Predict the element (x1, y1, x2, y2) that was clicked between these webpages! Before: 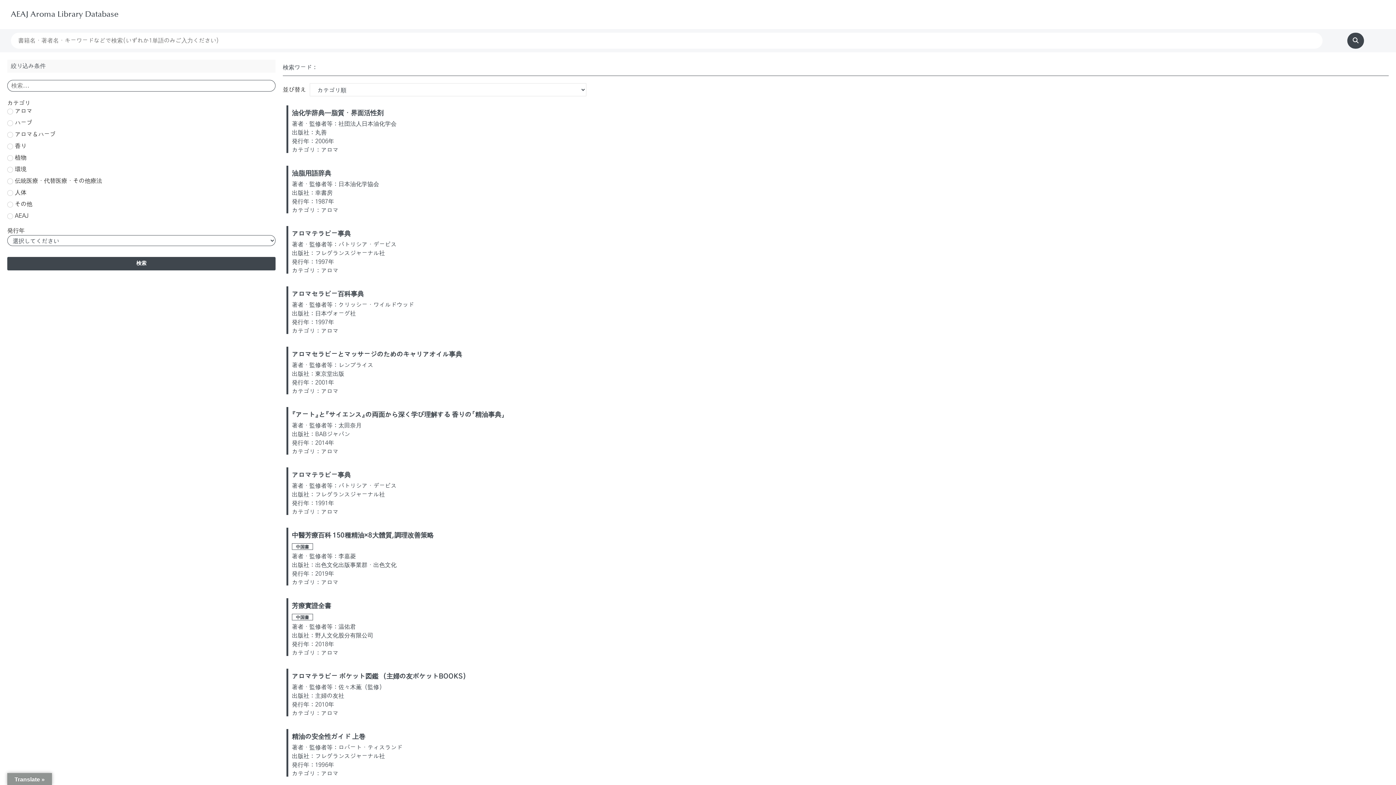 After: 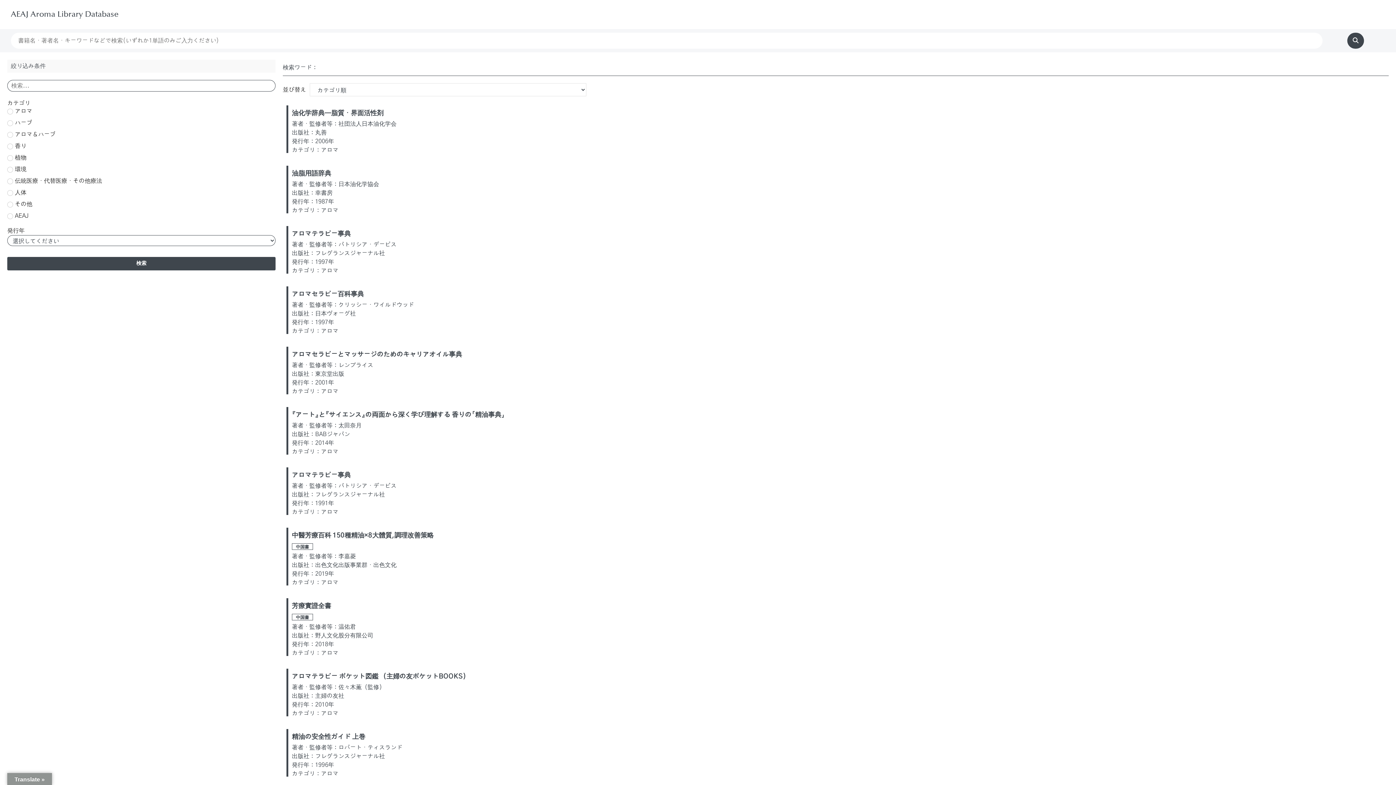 Action: bbox: (1347, 32, 1364, 48)